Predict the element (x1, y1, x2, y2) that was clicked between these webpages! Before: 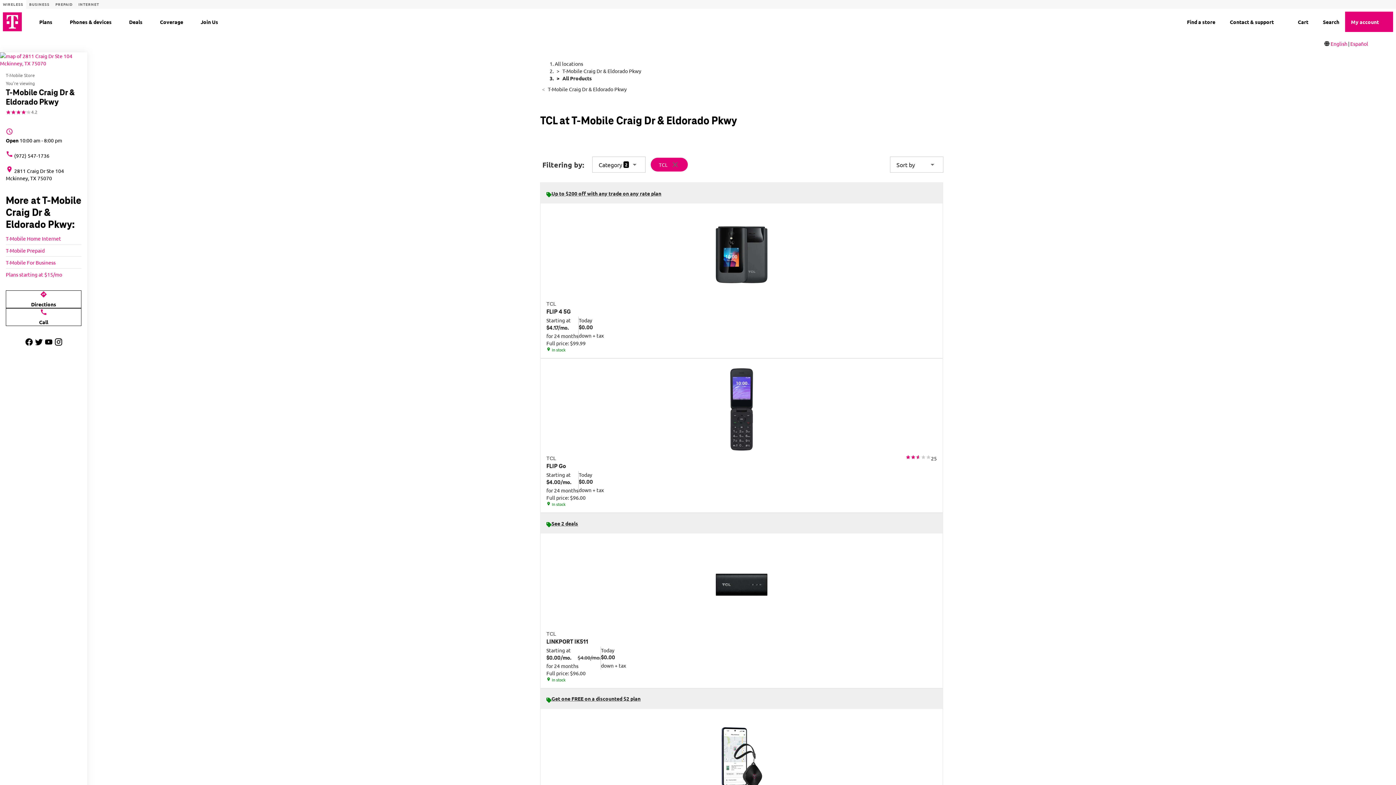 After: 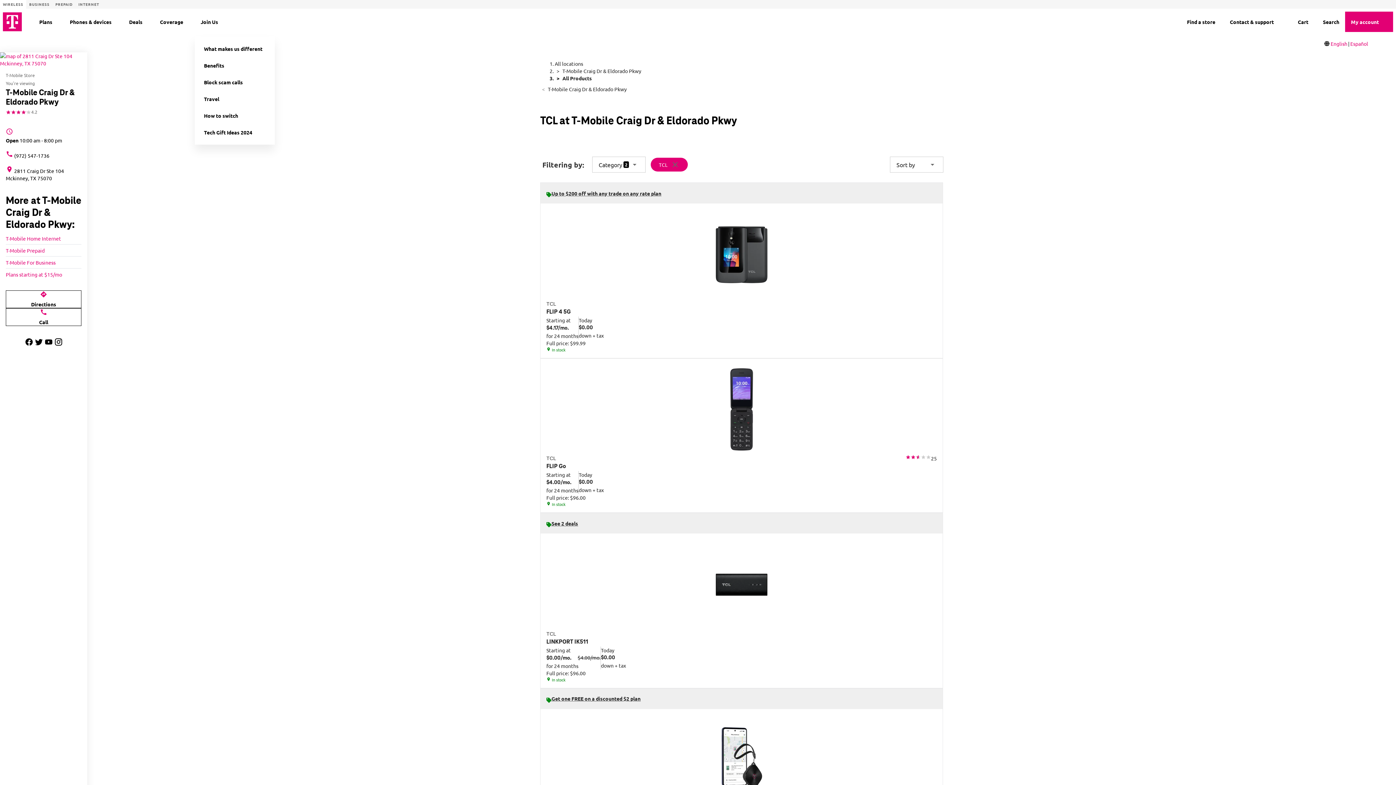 Action: bbox: (218, 17, 226, 26) label: Join Us menu